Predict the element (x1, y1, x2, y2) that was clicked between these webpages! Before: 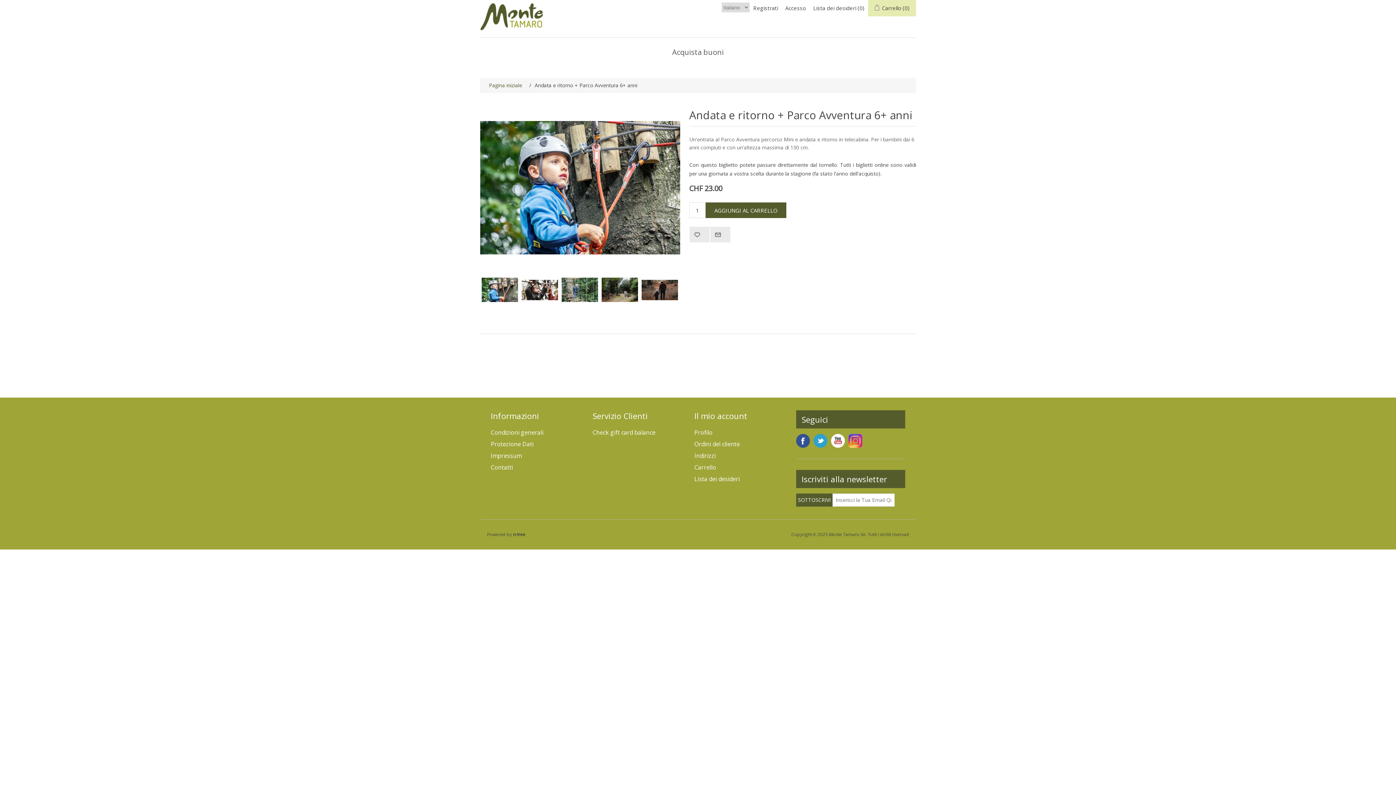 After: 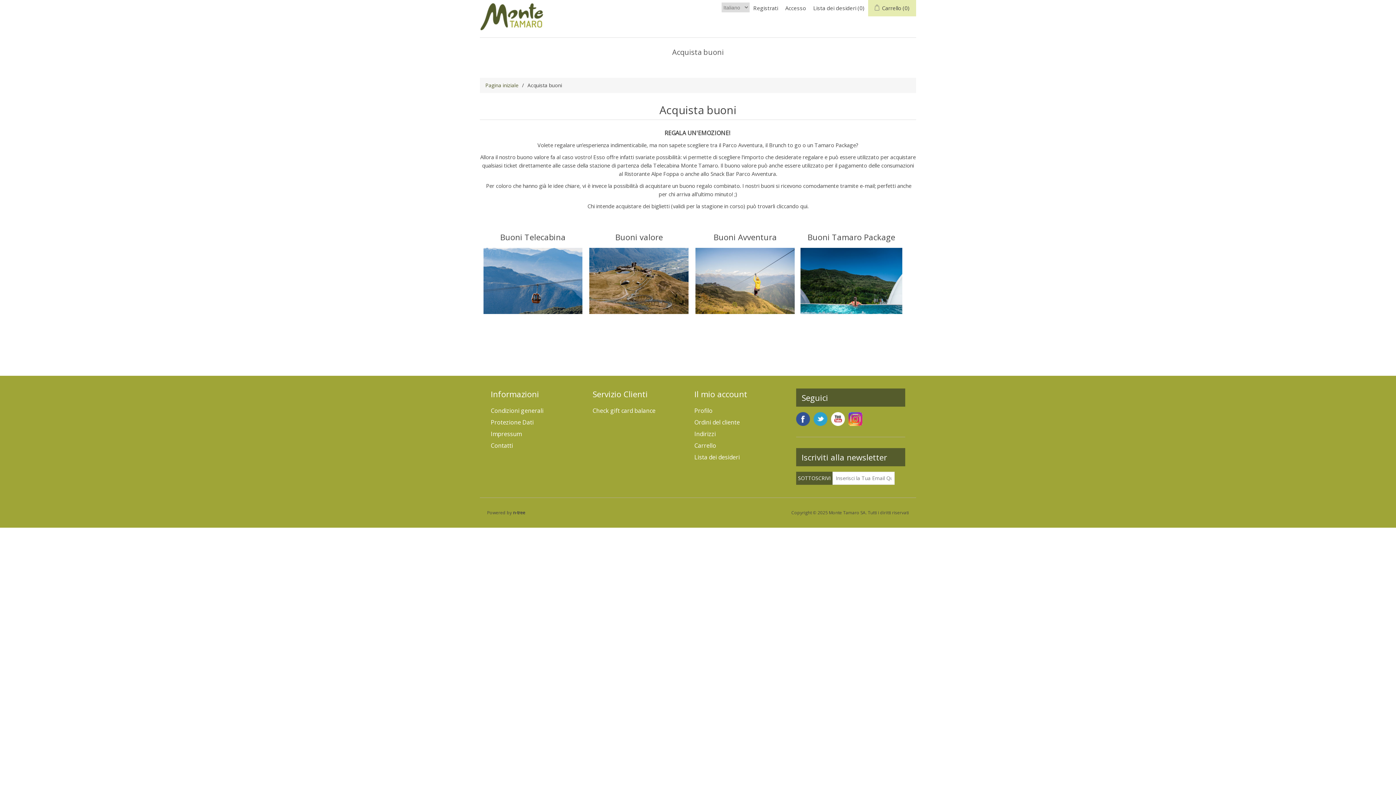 Action: label: Acquista buoni bbox: (668, 46, 727, 57)